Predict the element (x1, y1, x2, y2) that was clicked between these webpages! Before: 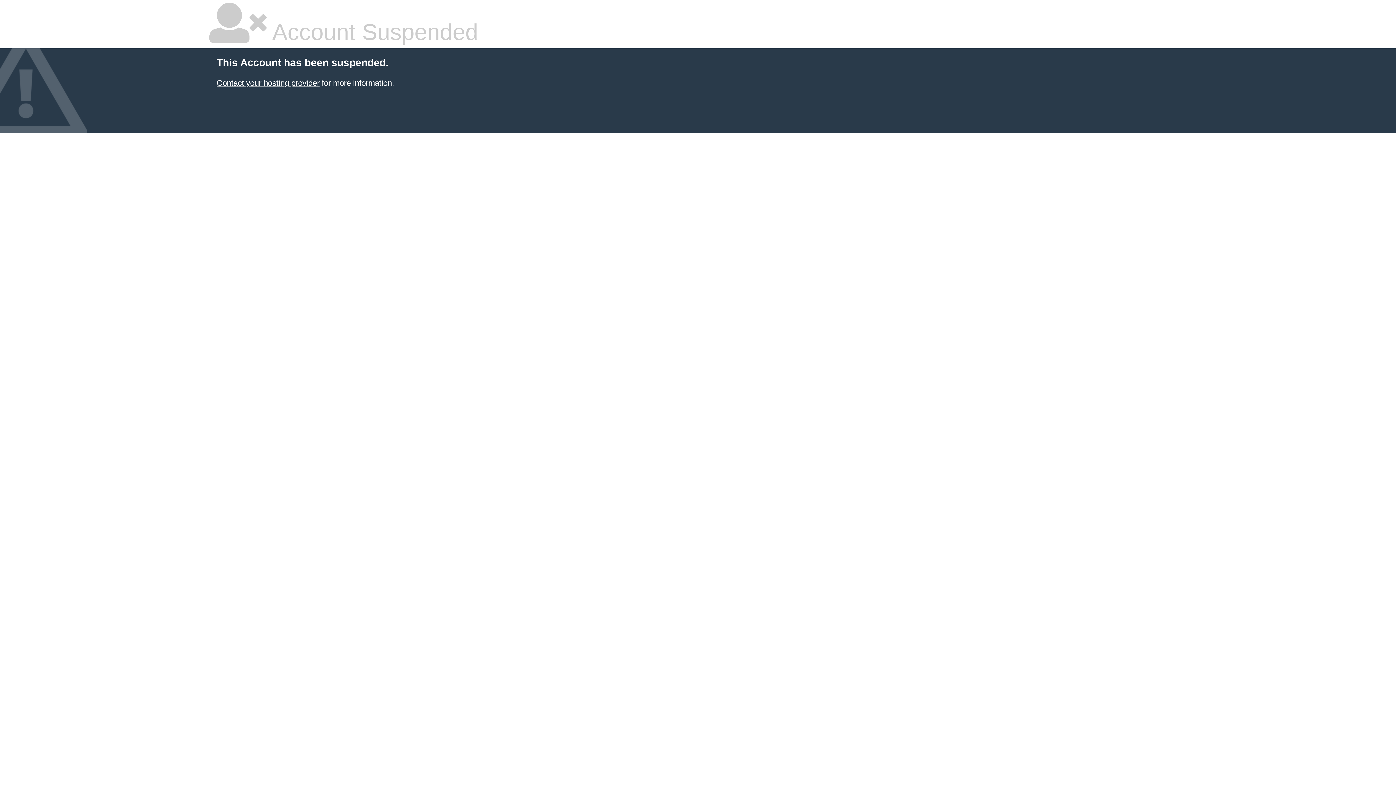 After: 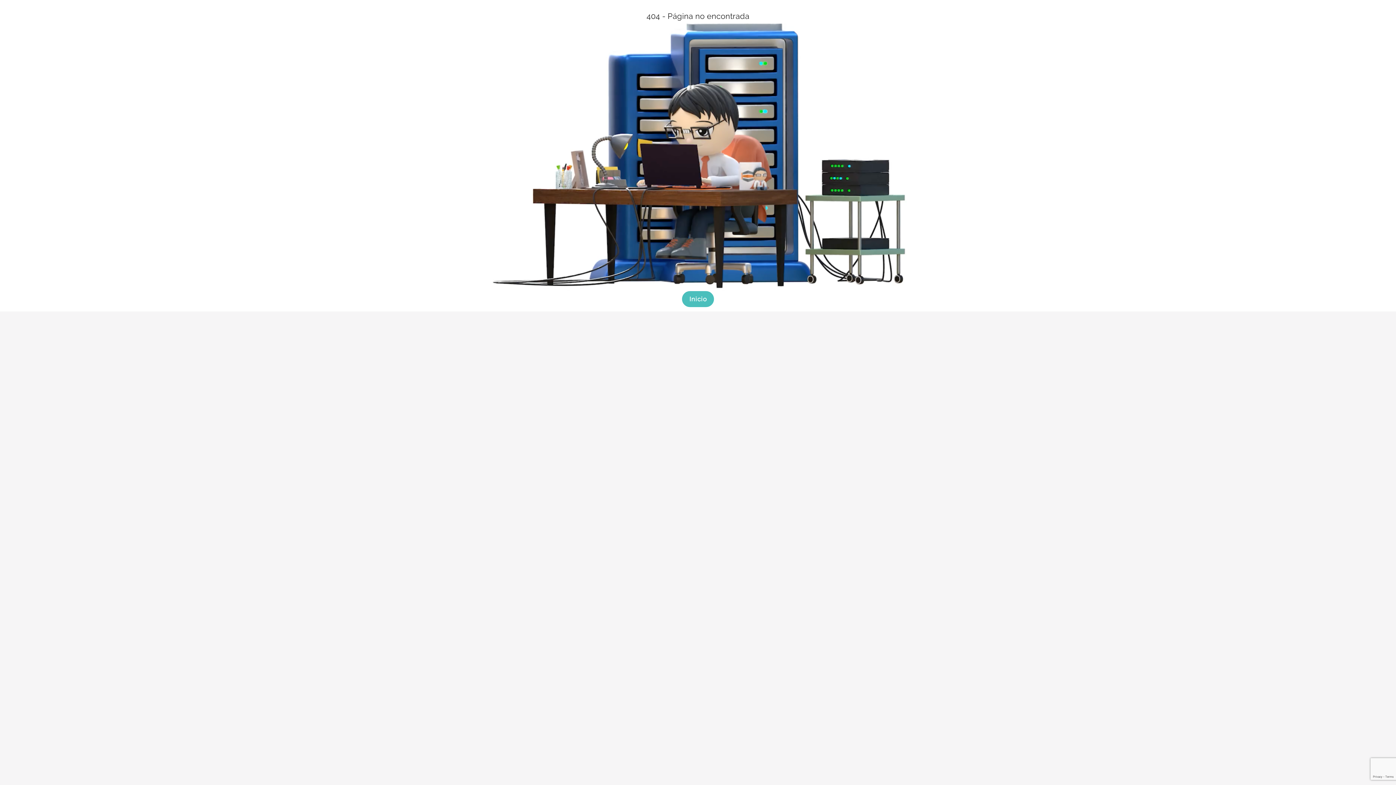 Action: label: Contact your hosting provider bbox: (216, 78, 319, 87)